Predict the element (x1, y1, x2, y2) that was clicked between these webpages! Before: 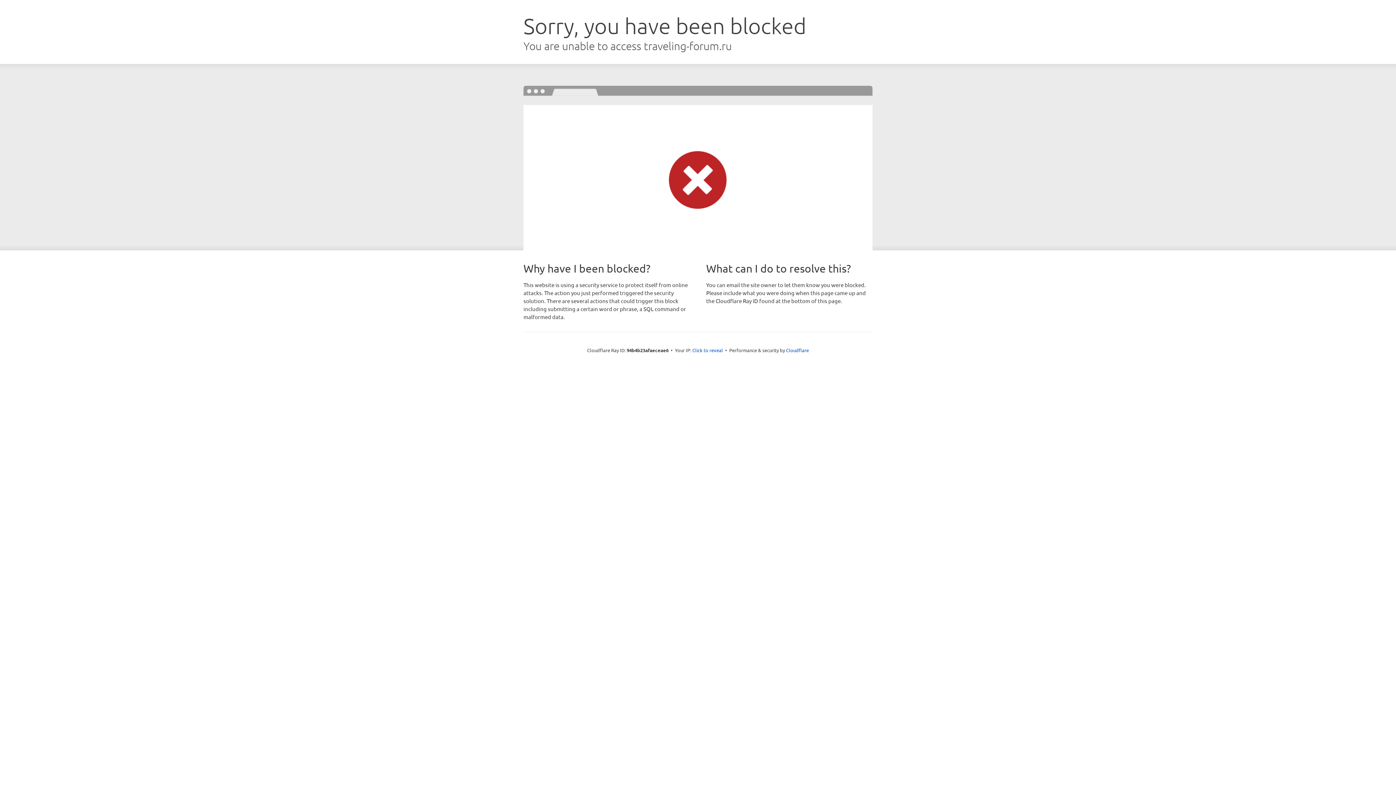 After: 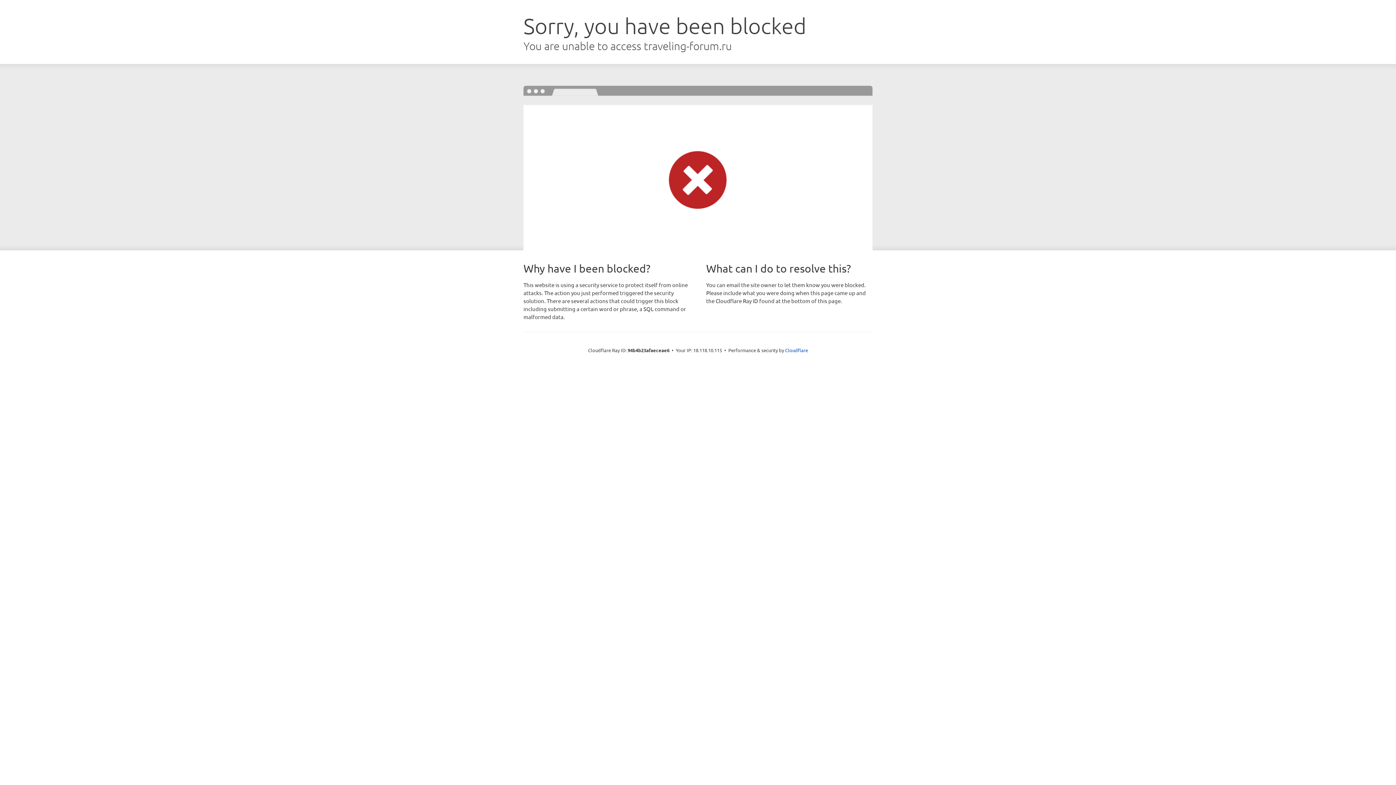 Action: label: Click to reveal bbox: (692, 346, 723, 353)